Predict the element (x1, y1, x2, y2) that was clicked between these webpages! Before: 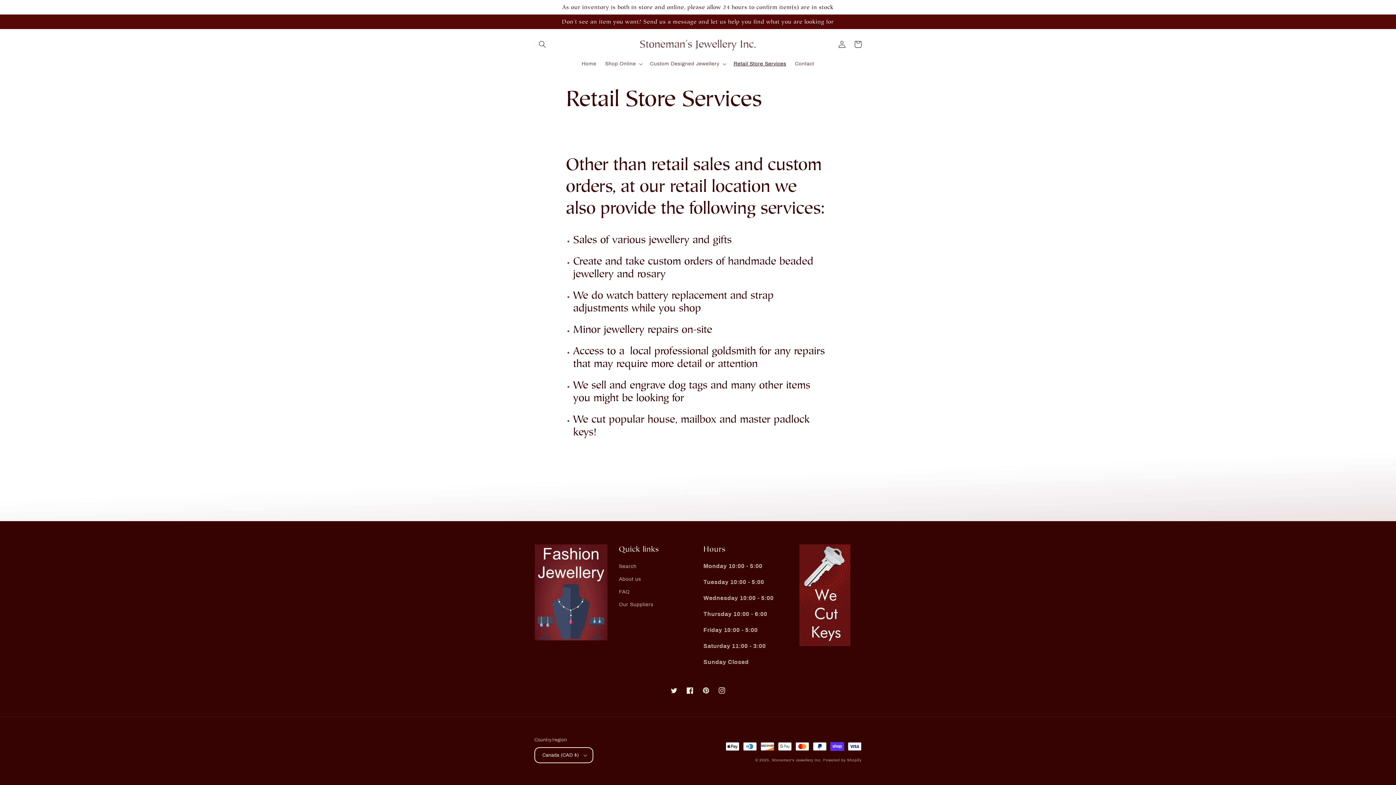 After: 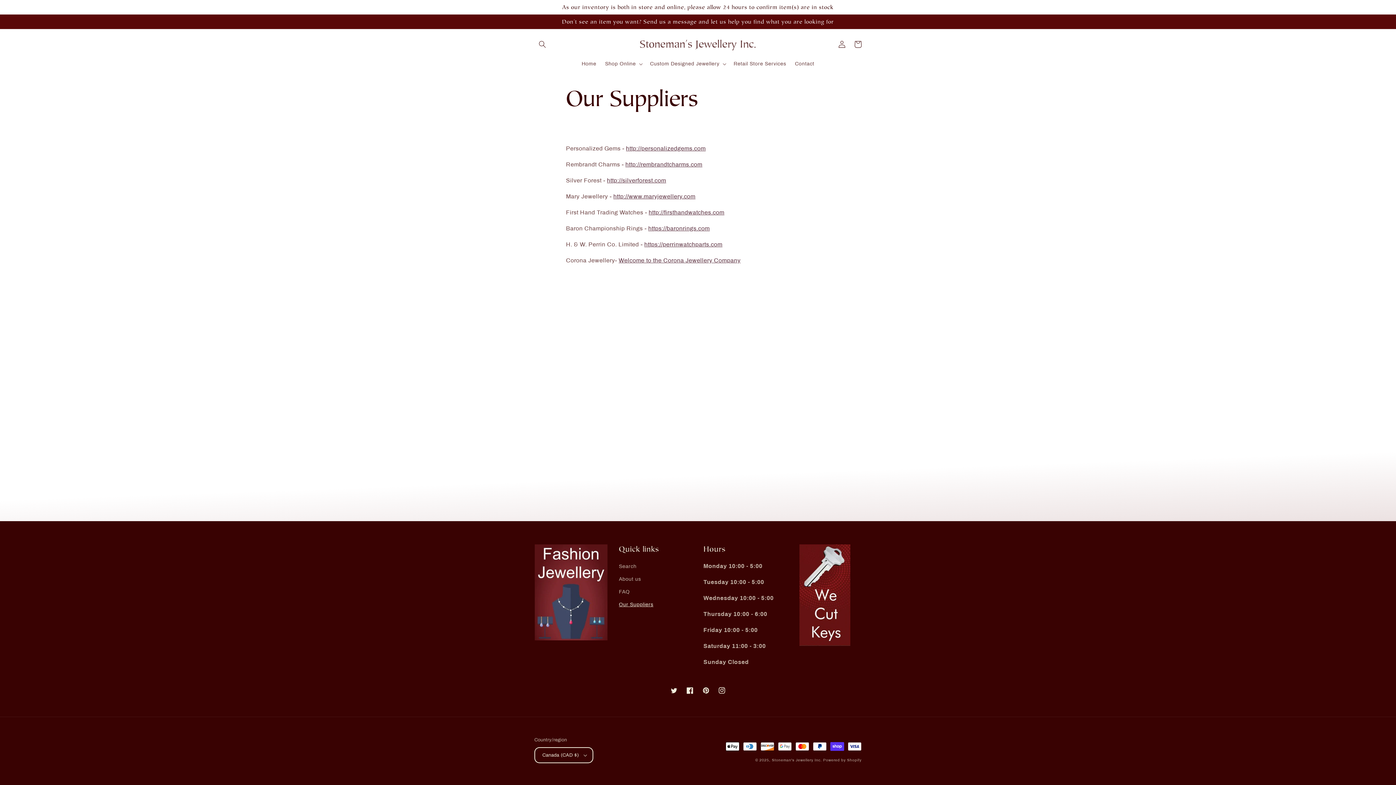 Action: bbox: (619, 598, 653, 611) label: Our Suppliers